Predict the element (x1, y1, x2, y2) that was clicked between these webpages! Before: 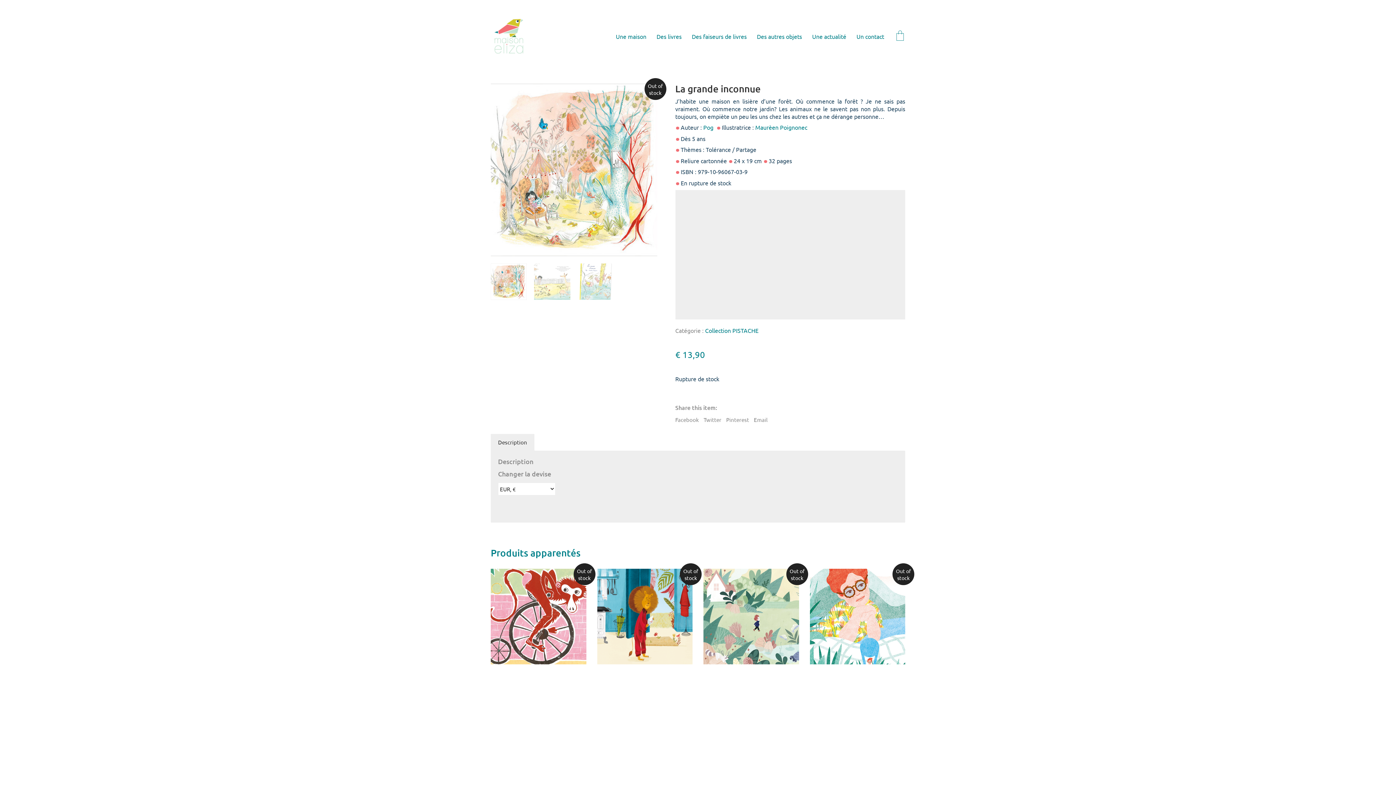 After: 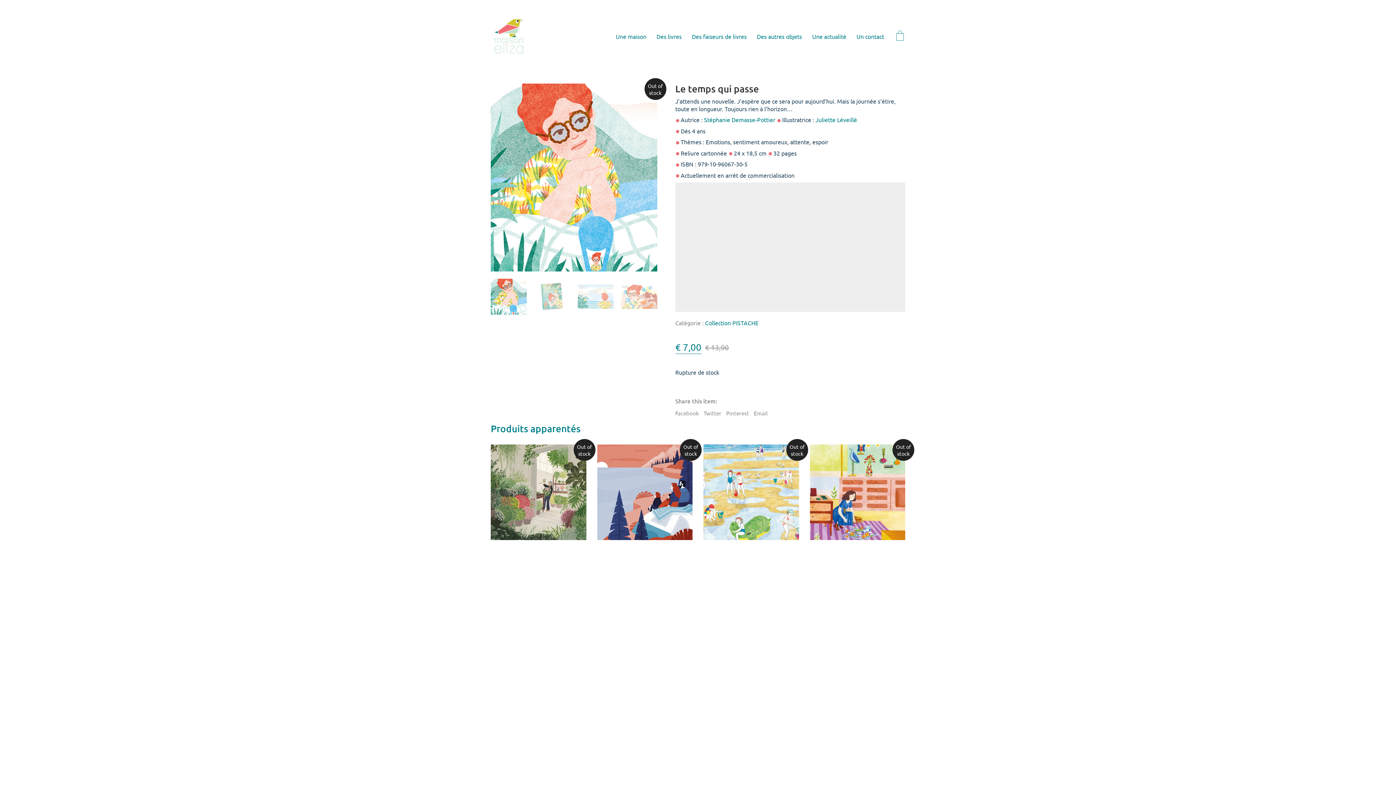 Action: bbox: (810, 569, 905, 664)